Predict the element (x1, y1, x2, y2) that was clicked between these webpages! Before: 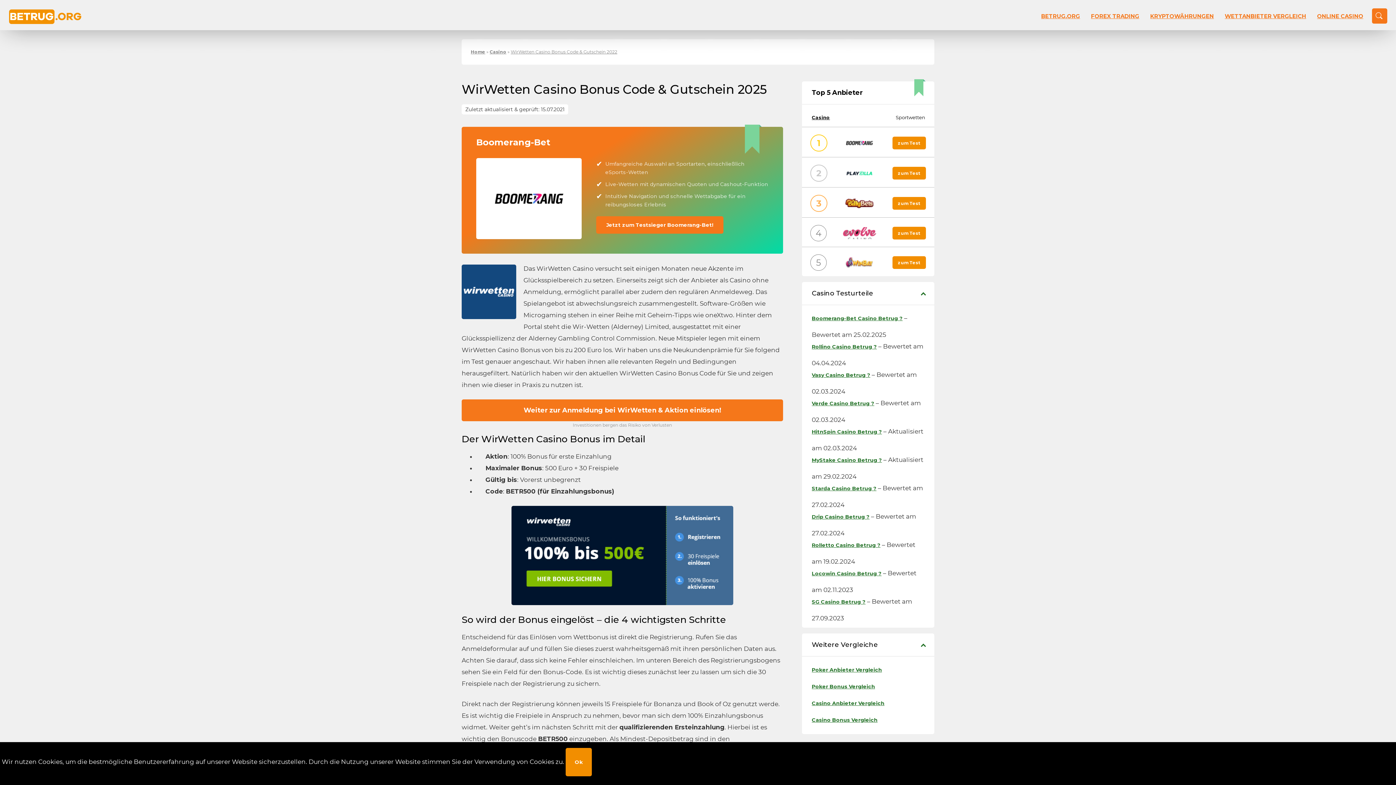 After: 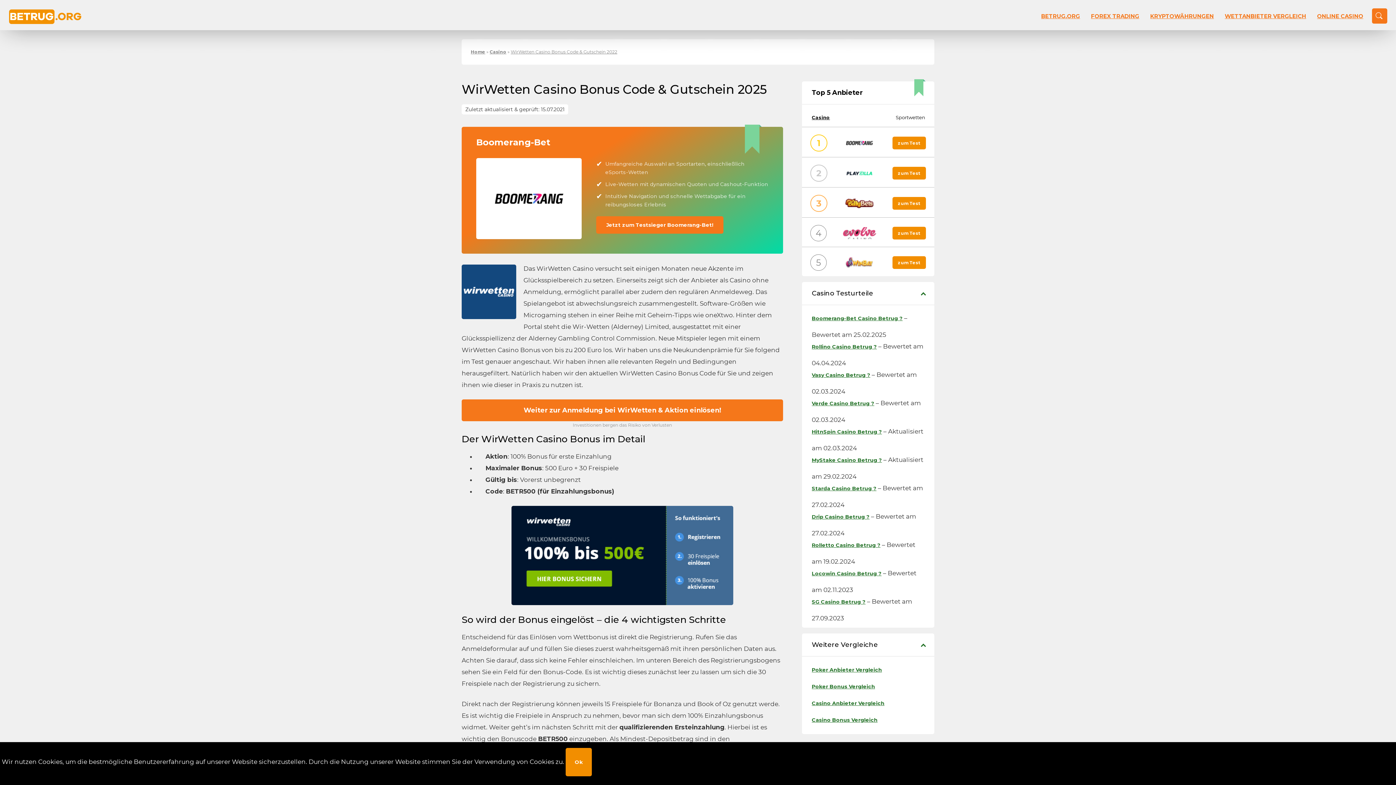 Action: bbox: (839, 227, 879, 239)